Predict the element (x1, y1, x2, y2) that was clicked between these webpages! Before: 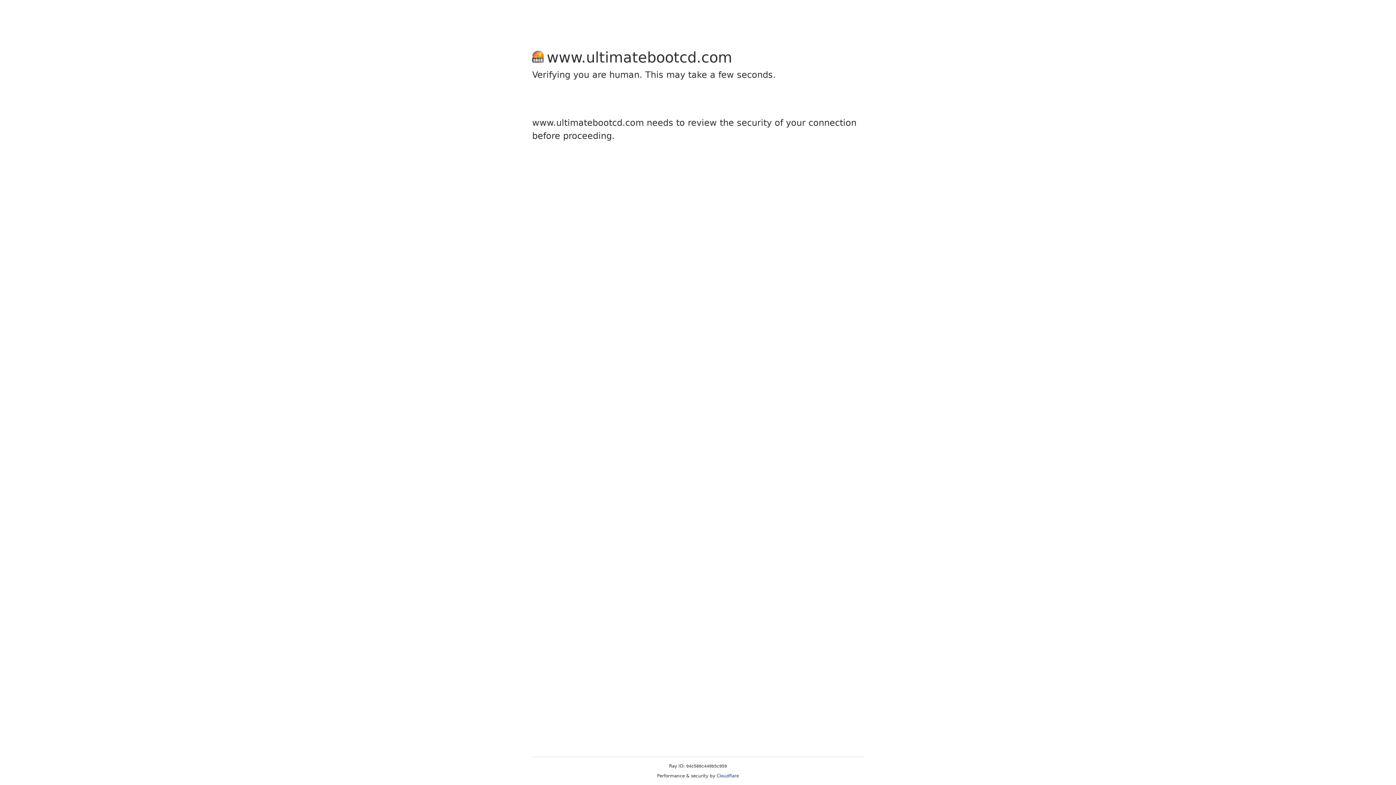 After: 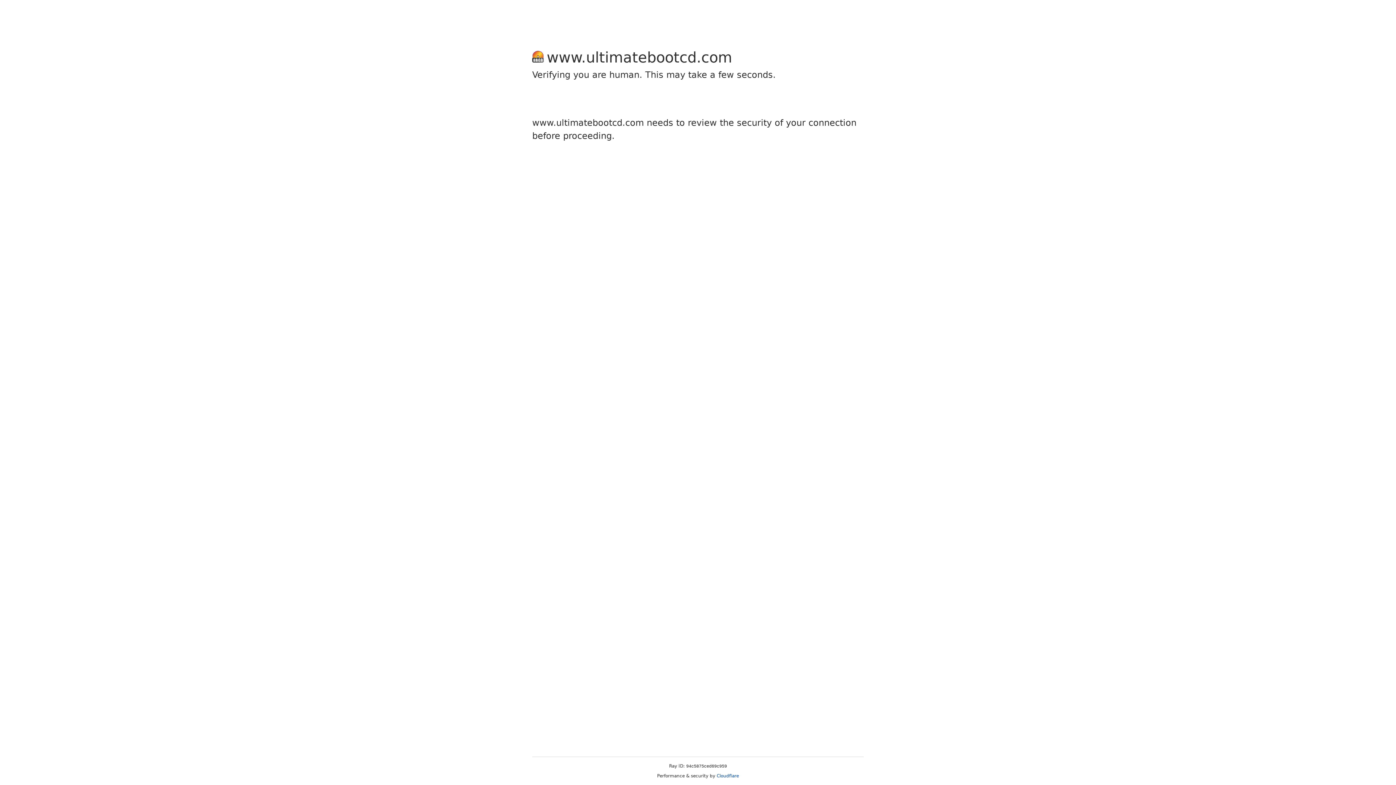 Action: label: Cloudflare bbox: (716, 773, 739, 778)